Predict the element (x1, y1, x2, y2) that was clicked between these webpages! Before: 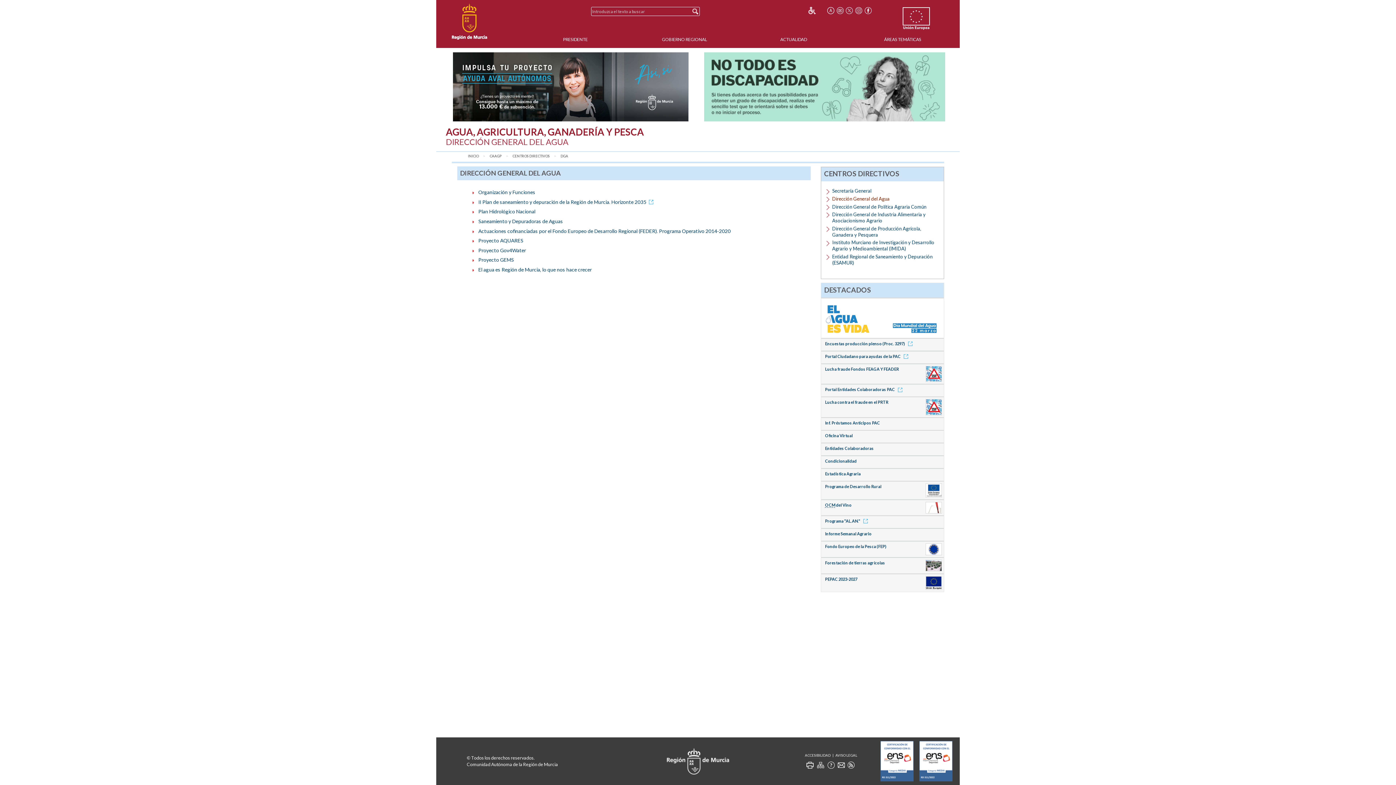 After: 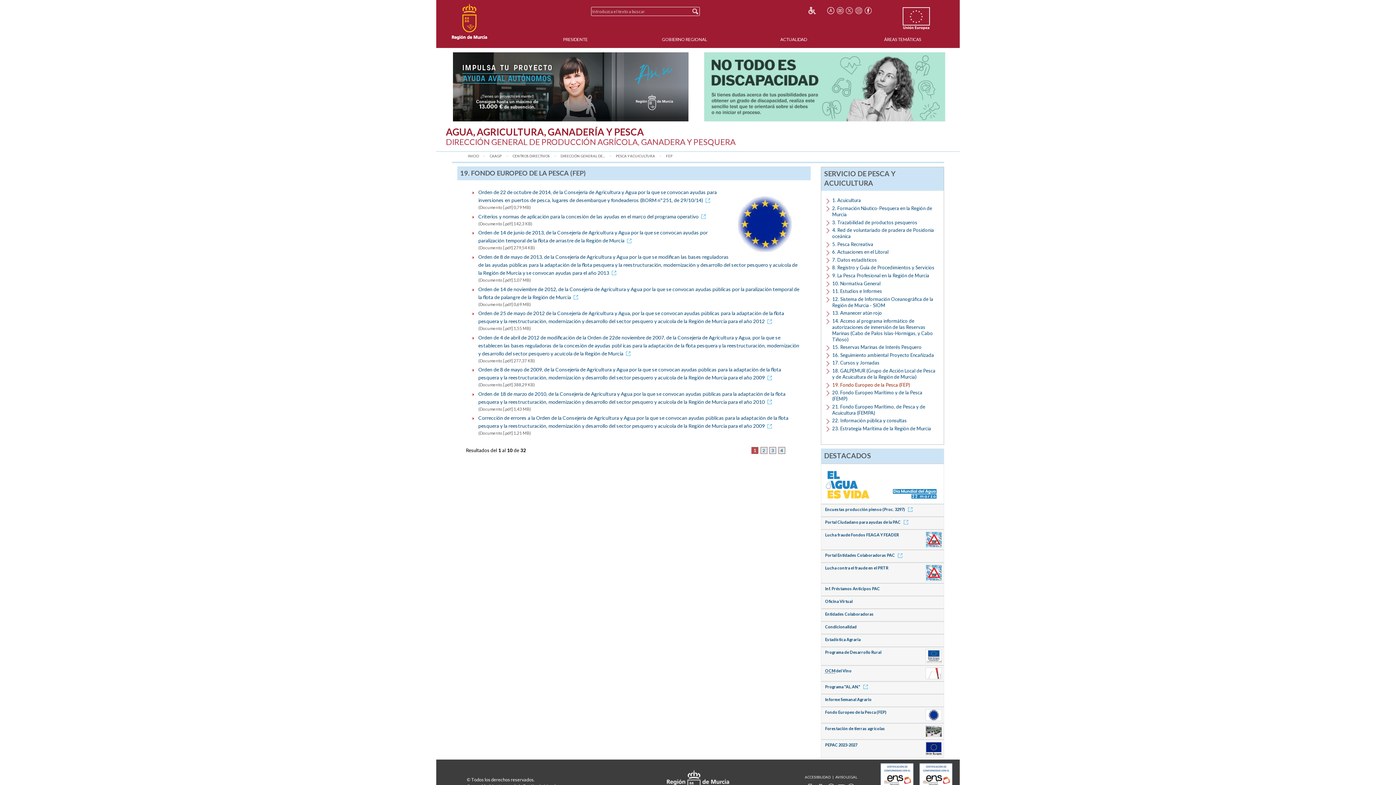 Action: label: Fondo Europeo de la Pesca (FEP) bbox: (825, 544, 886, 549)